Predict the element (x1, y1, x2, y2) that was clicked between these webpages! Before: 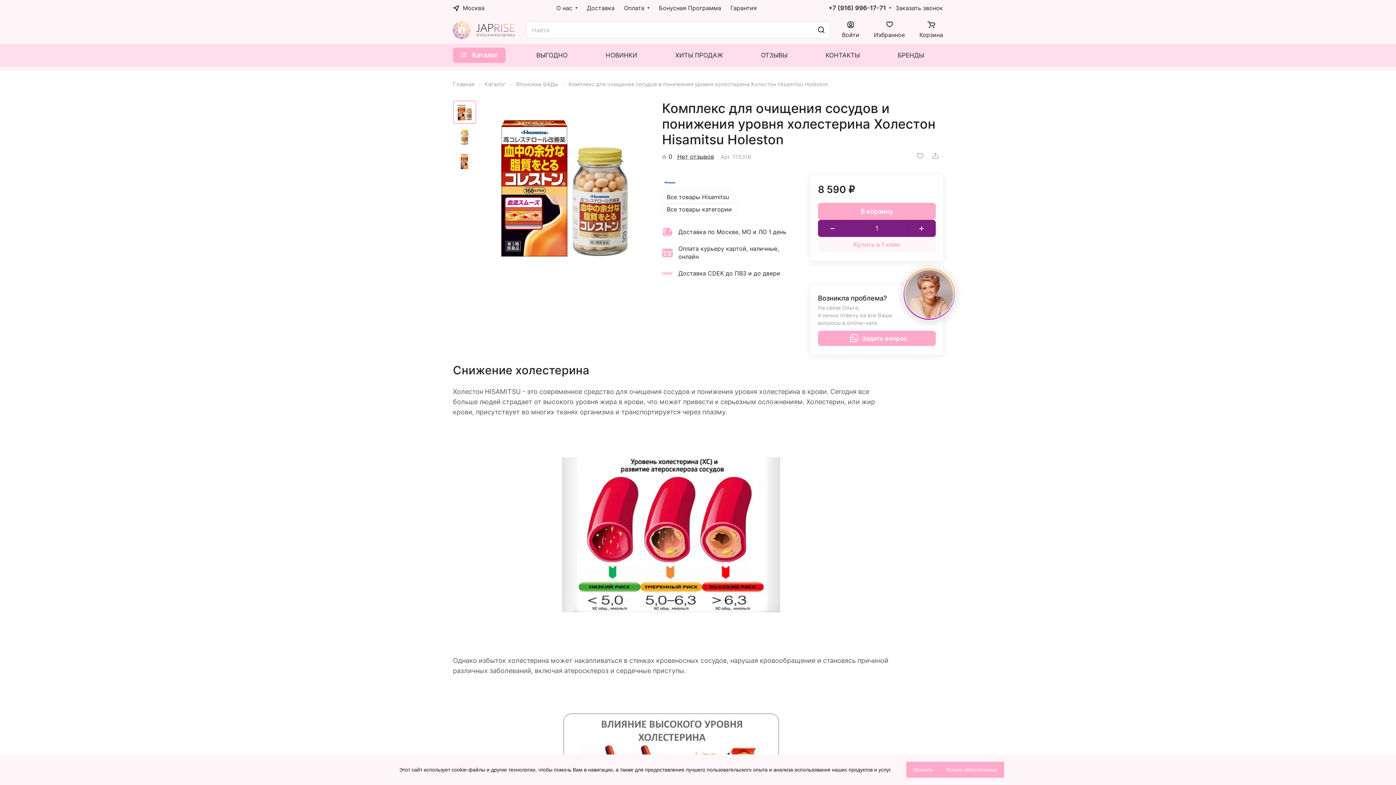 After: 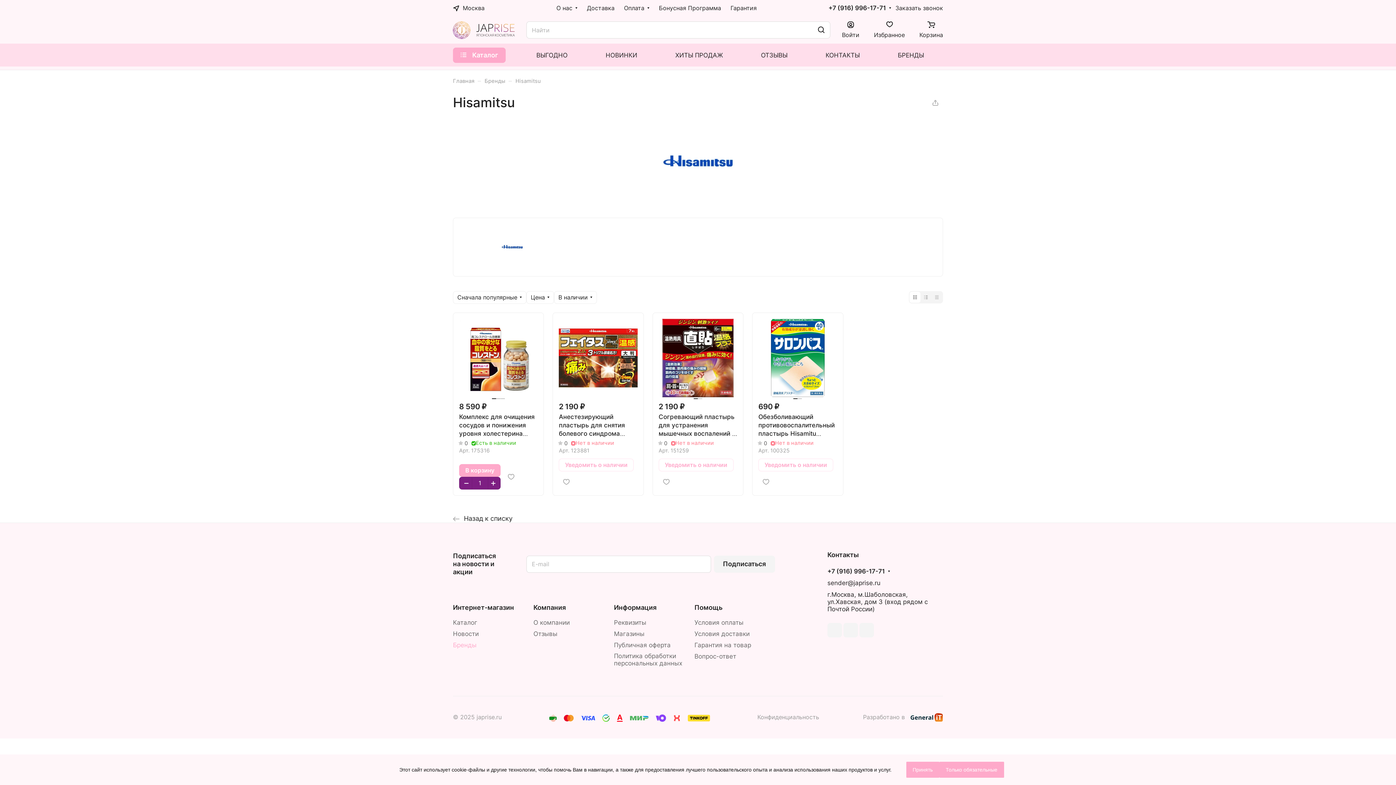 Action: bbox: (664, 176, 675, 188)